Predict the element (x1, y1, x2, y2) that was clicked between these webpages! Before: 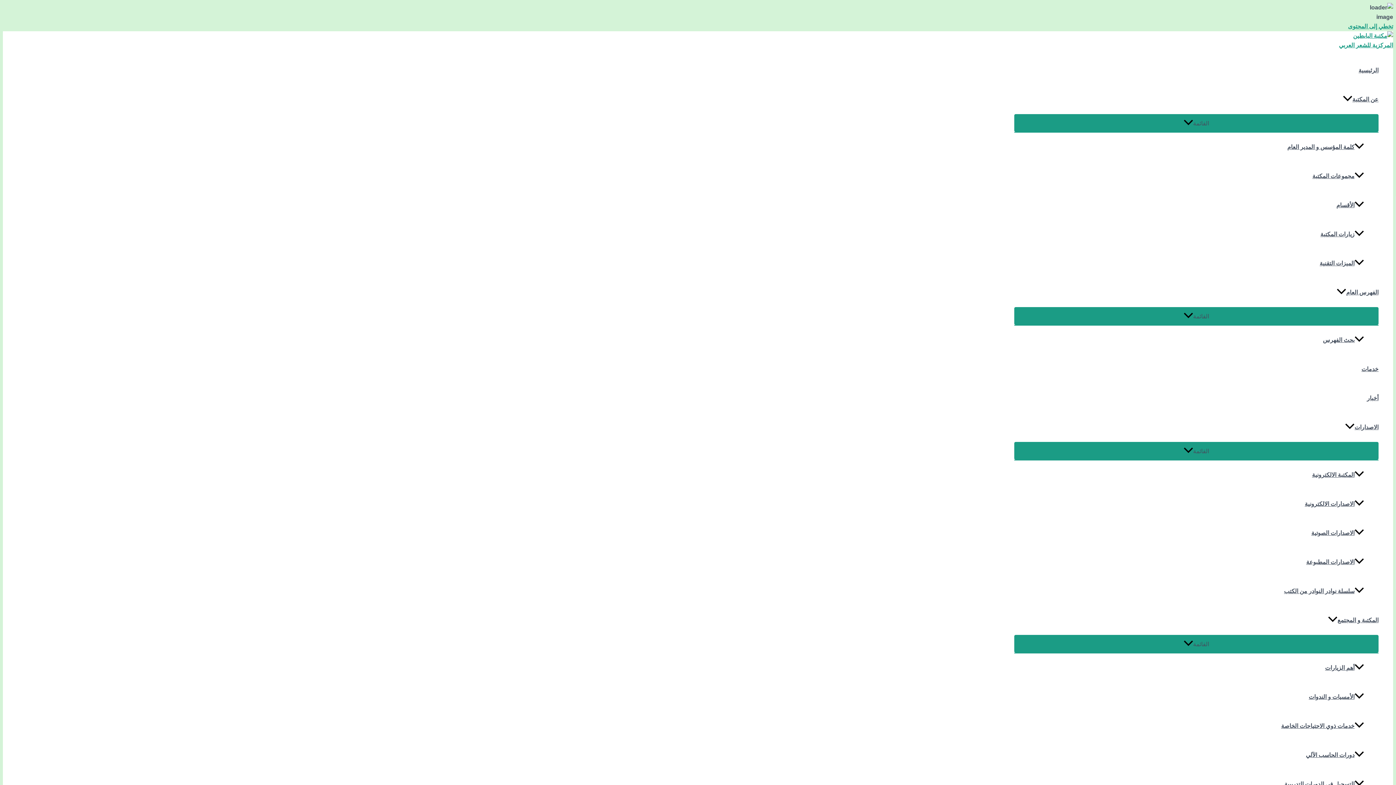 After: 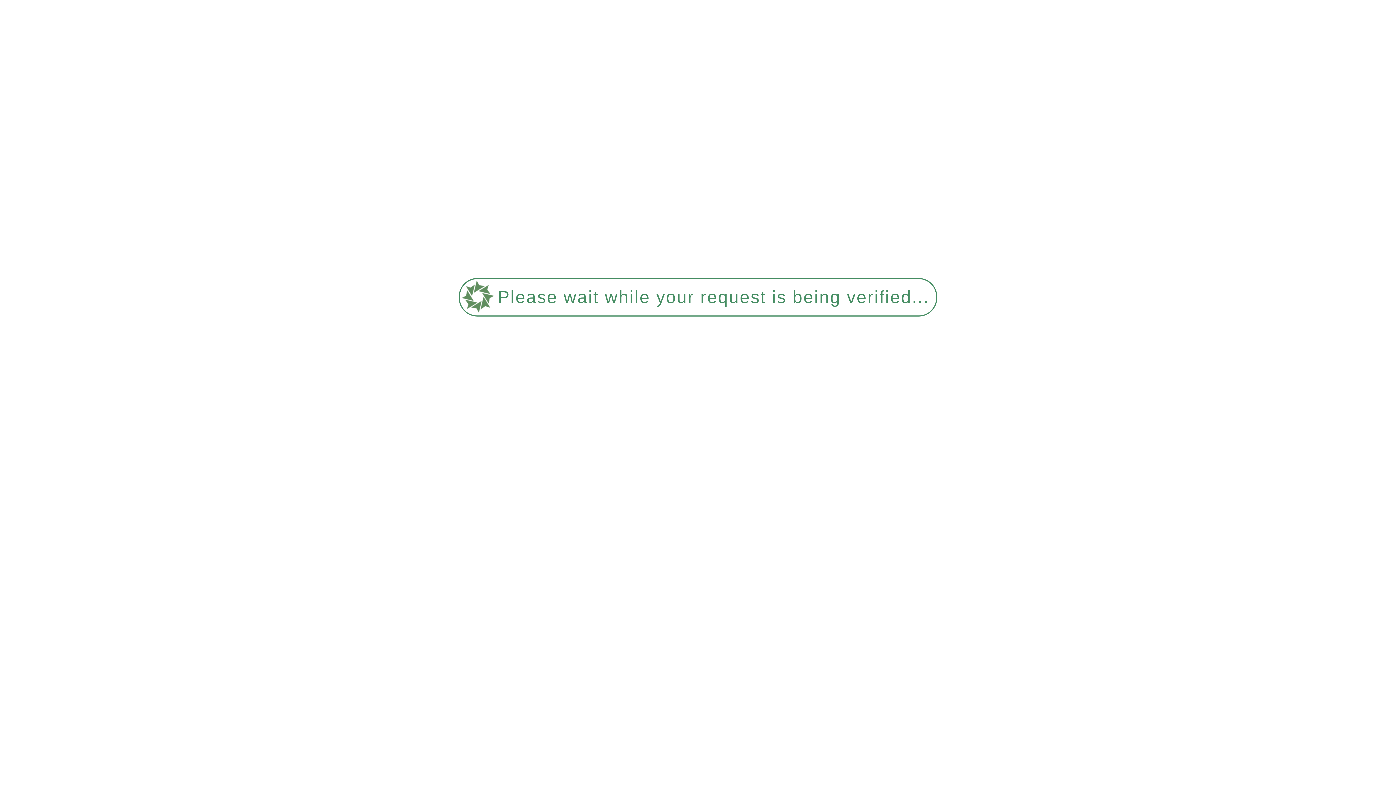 Action: label: مجموعات المكتبة bbox: (1014, 161, 1364, 190)